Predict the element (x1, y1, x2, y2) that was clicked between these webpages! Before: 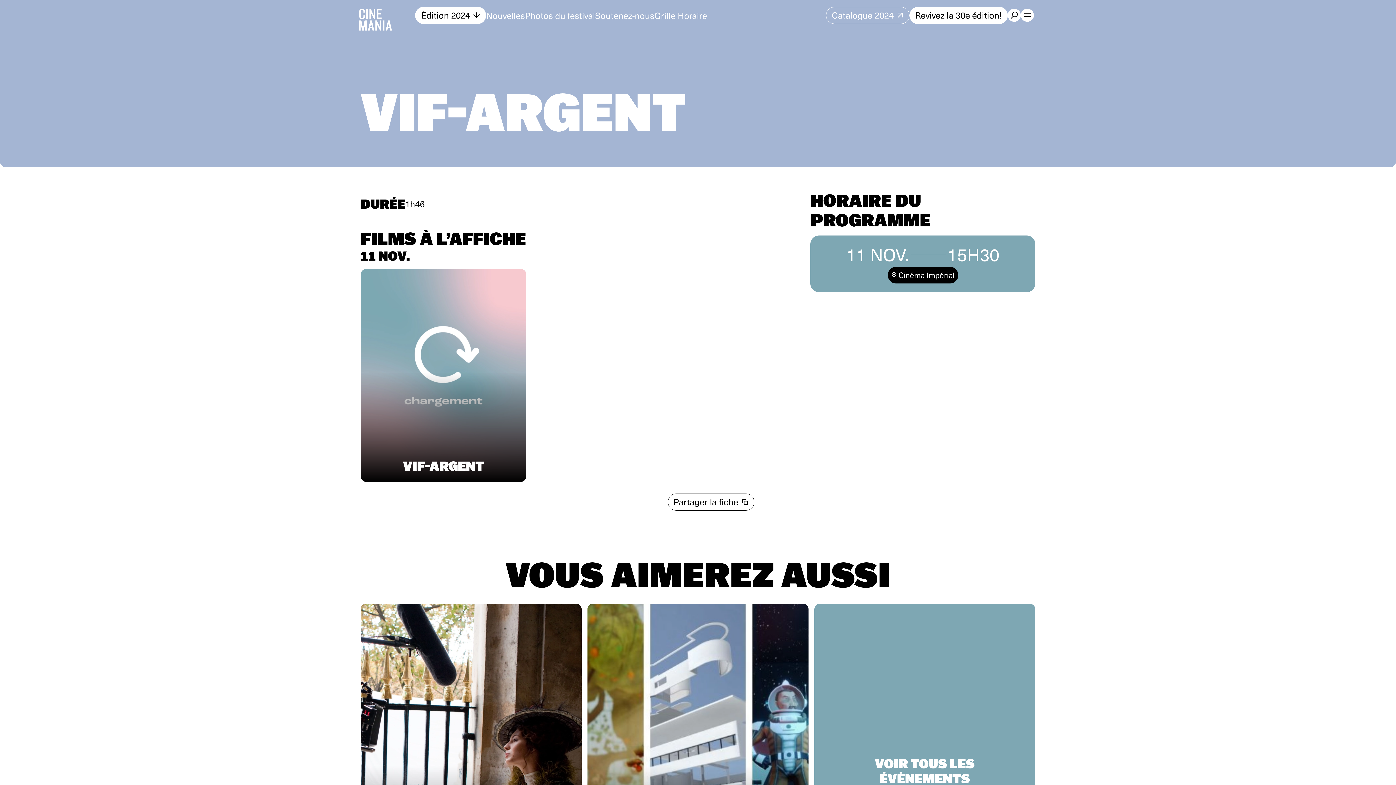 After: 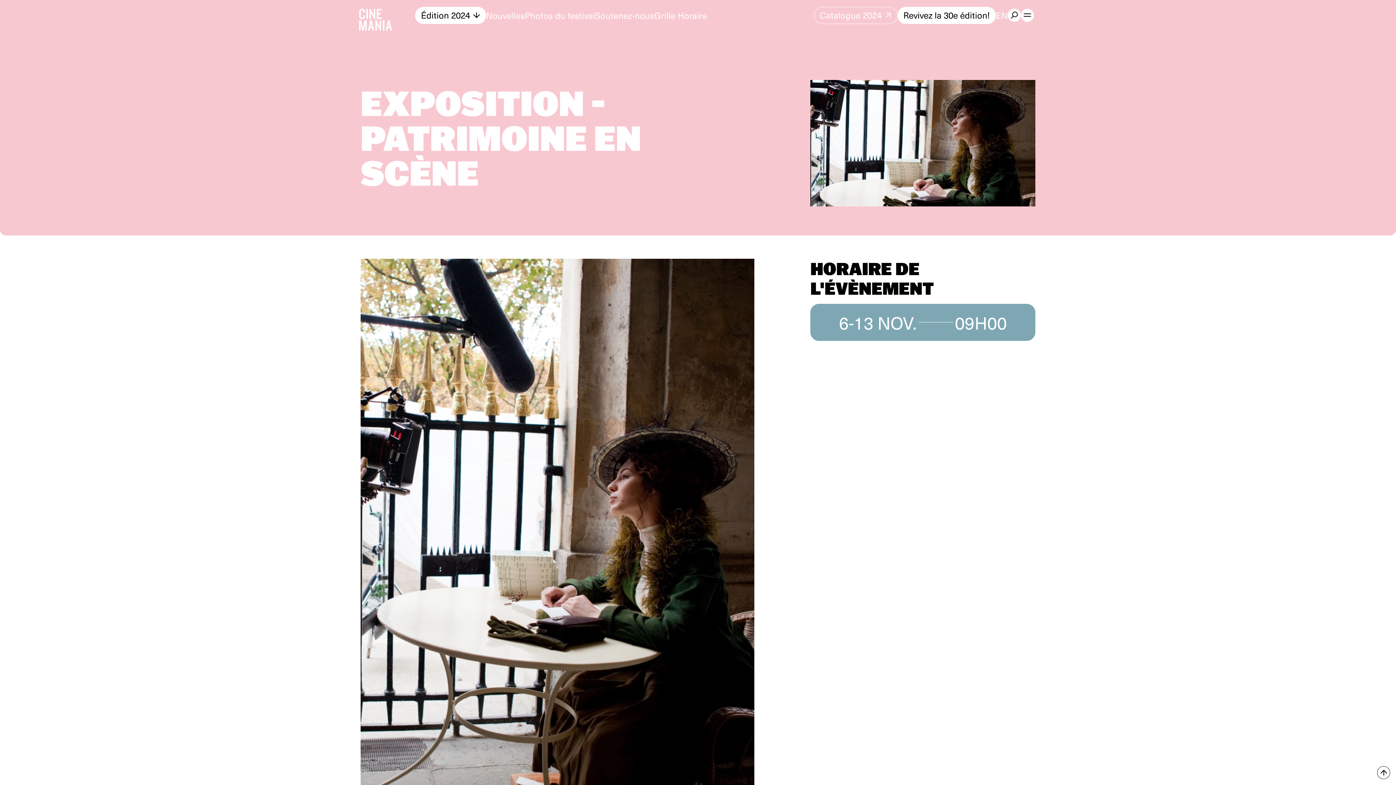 Action: bbox: (360, 604, 581, 938) label:  
  
      
En savoir plus